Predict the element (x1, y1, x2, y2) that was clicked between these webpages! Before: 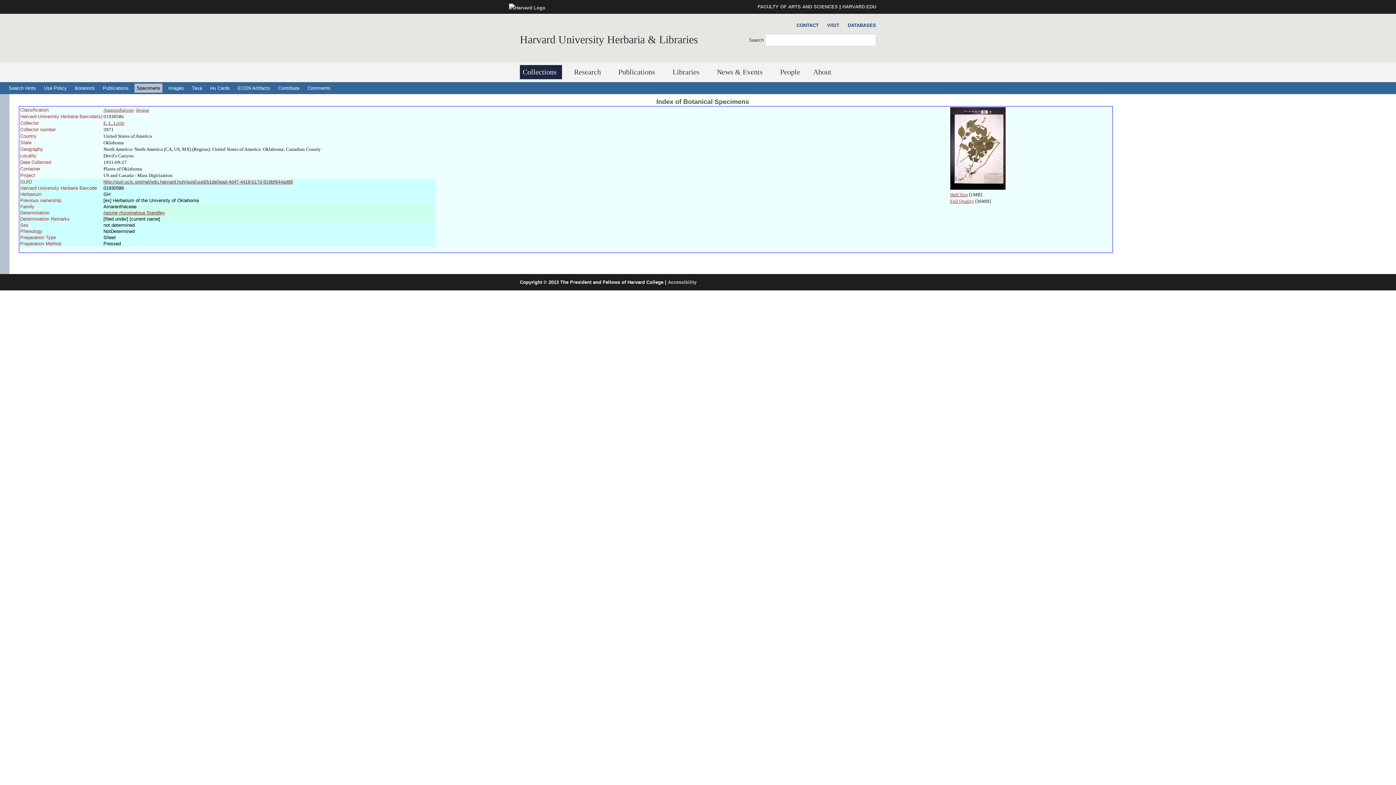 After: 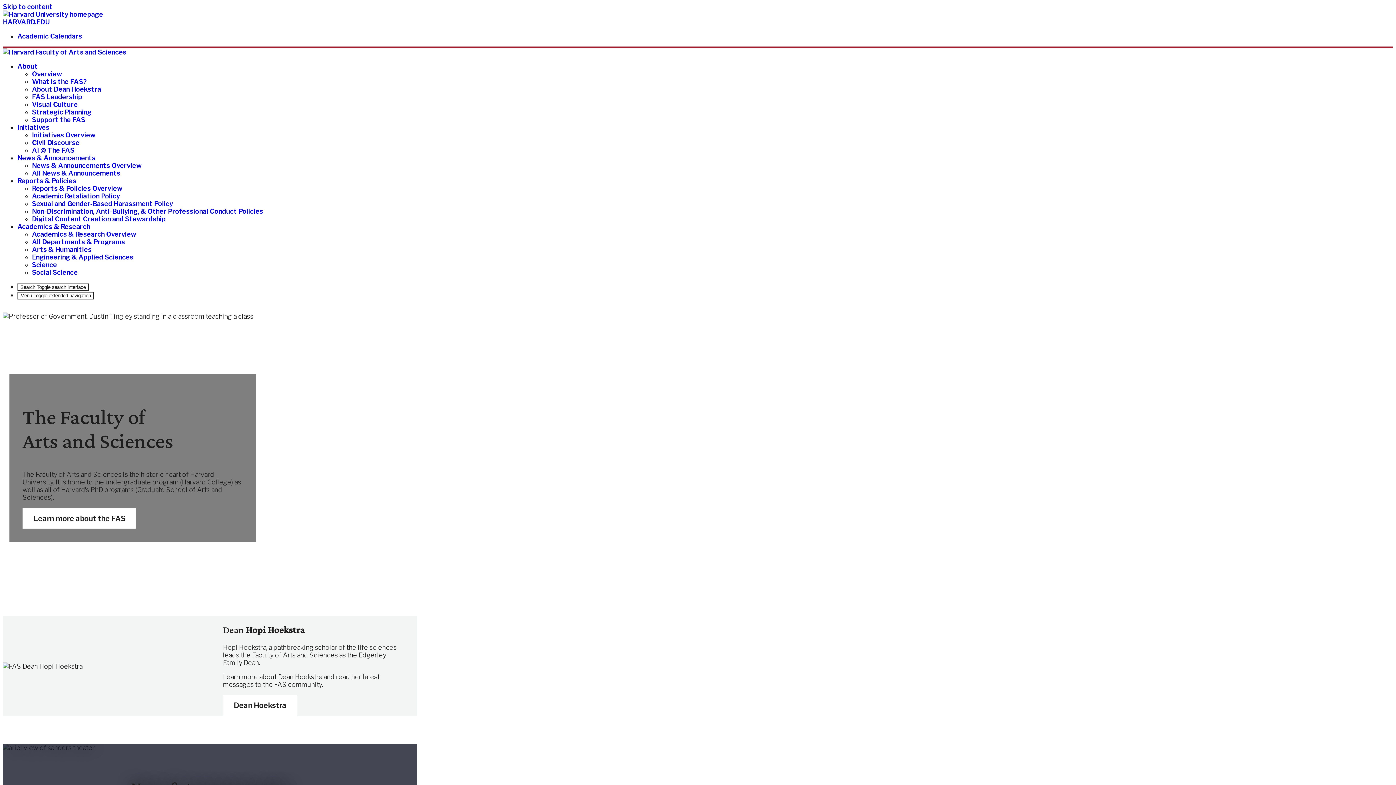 Action: bbox: (757, 4, 838, 9) label: FACULTY OF ARTS AND SCIENCES